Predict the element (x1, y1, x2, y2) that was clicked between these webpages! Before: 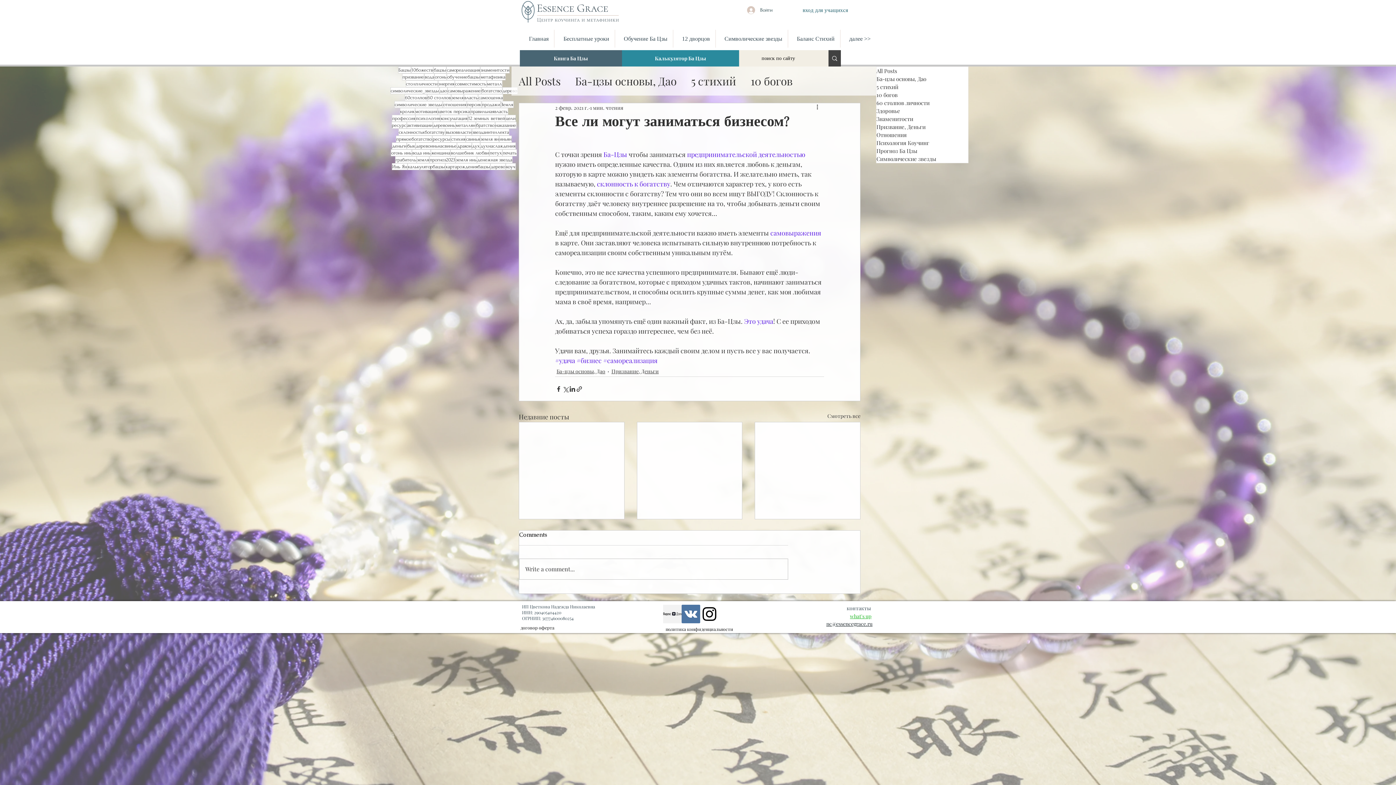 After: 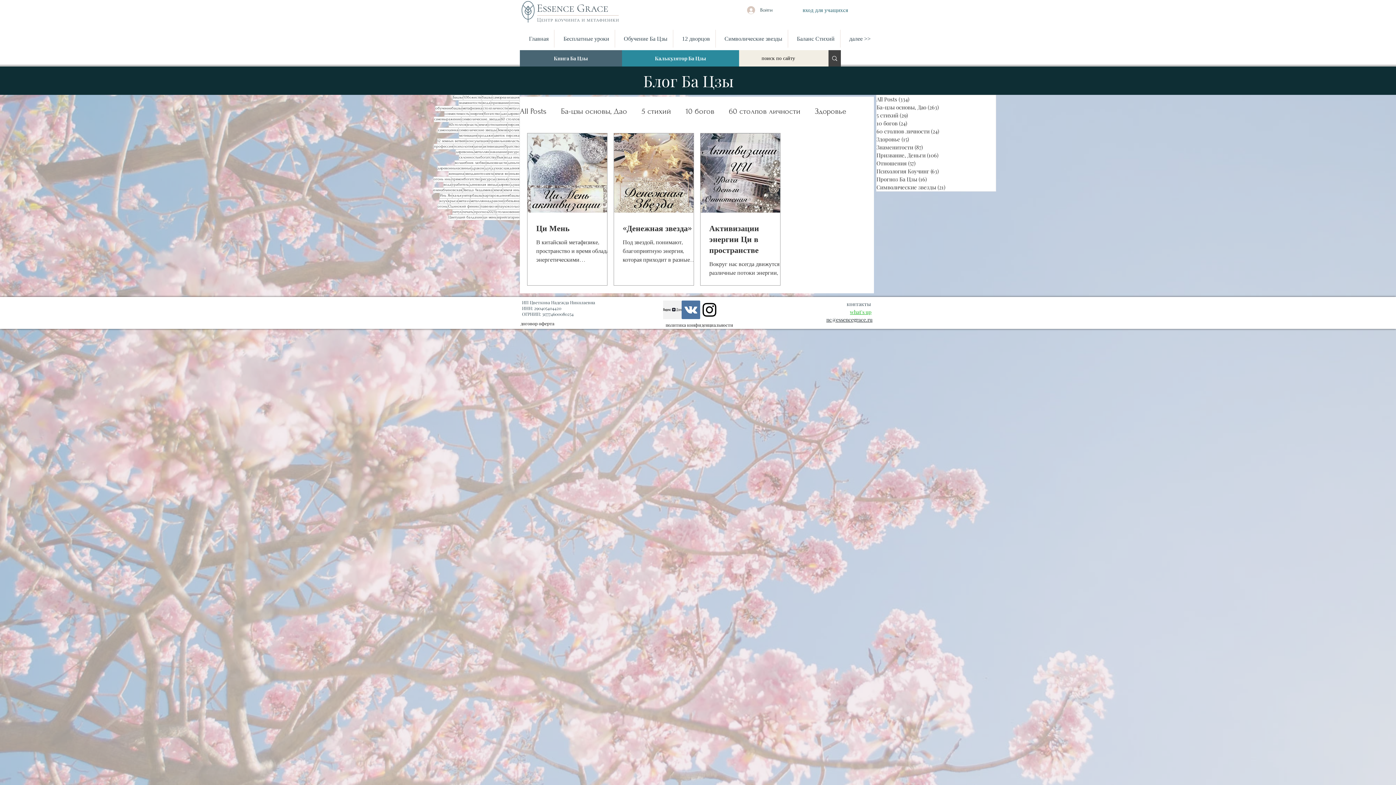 Action: label: активизации bbox: (406, 121, 432, 128)